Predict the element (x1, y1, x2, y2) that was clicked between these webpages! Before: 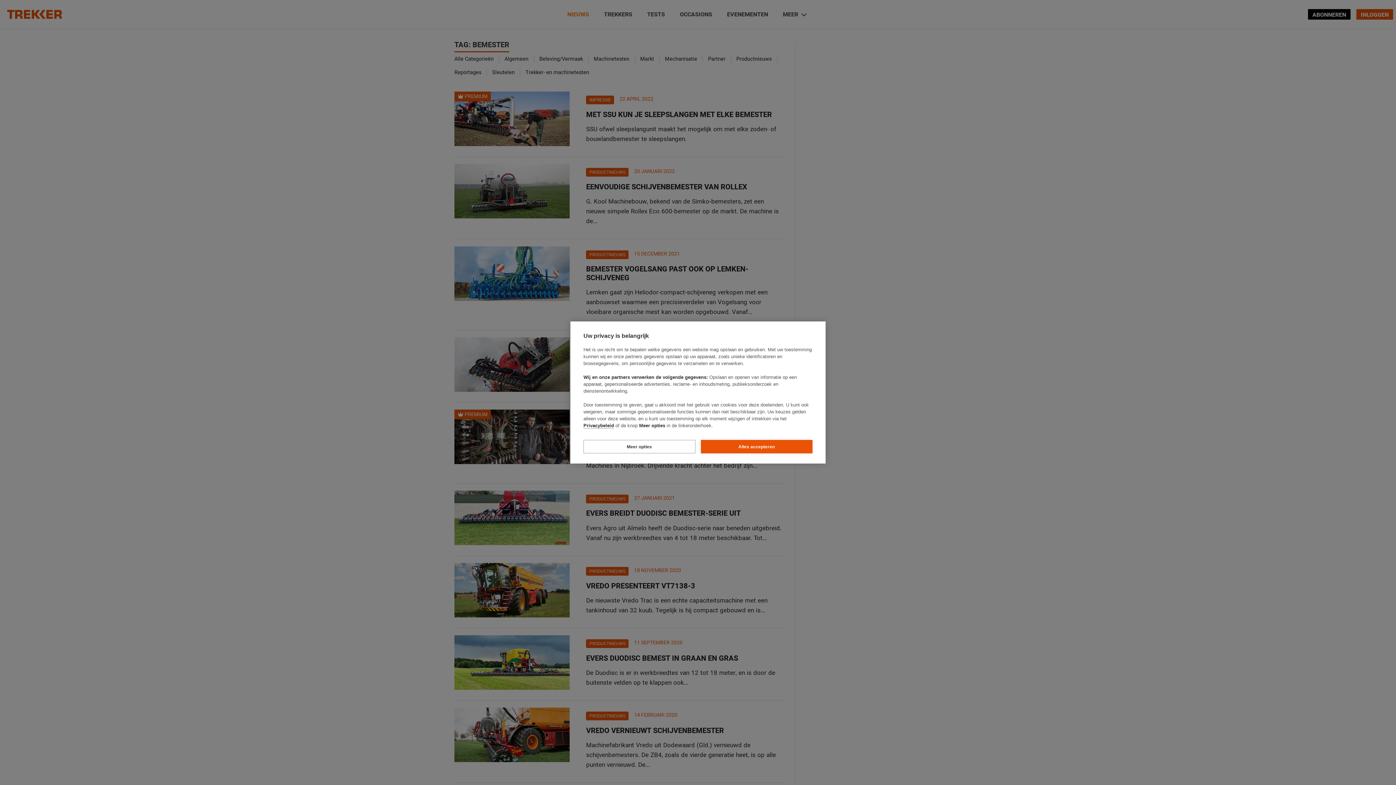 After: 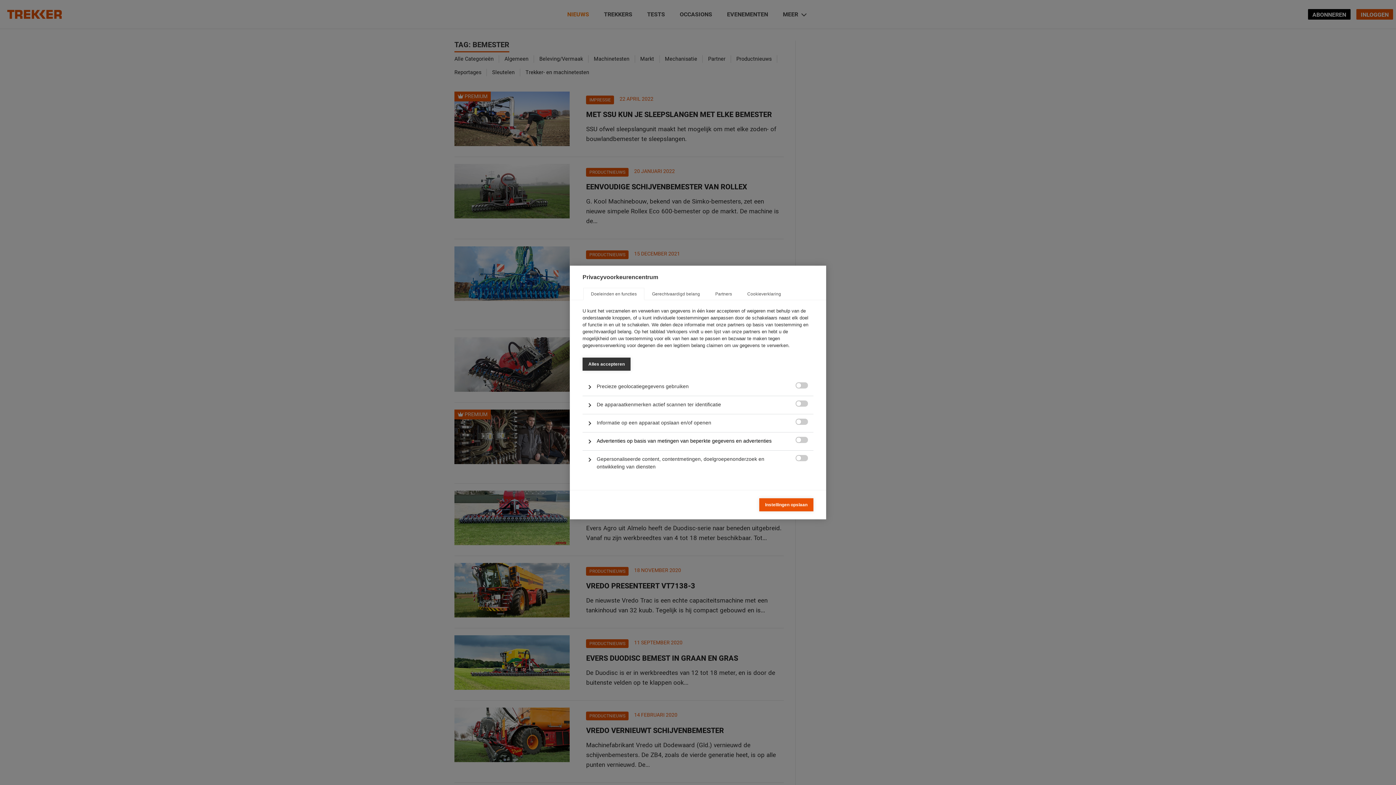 Action: bbox: (583, 440, 695, 453) label: Meer opties